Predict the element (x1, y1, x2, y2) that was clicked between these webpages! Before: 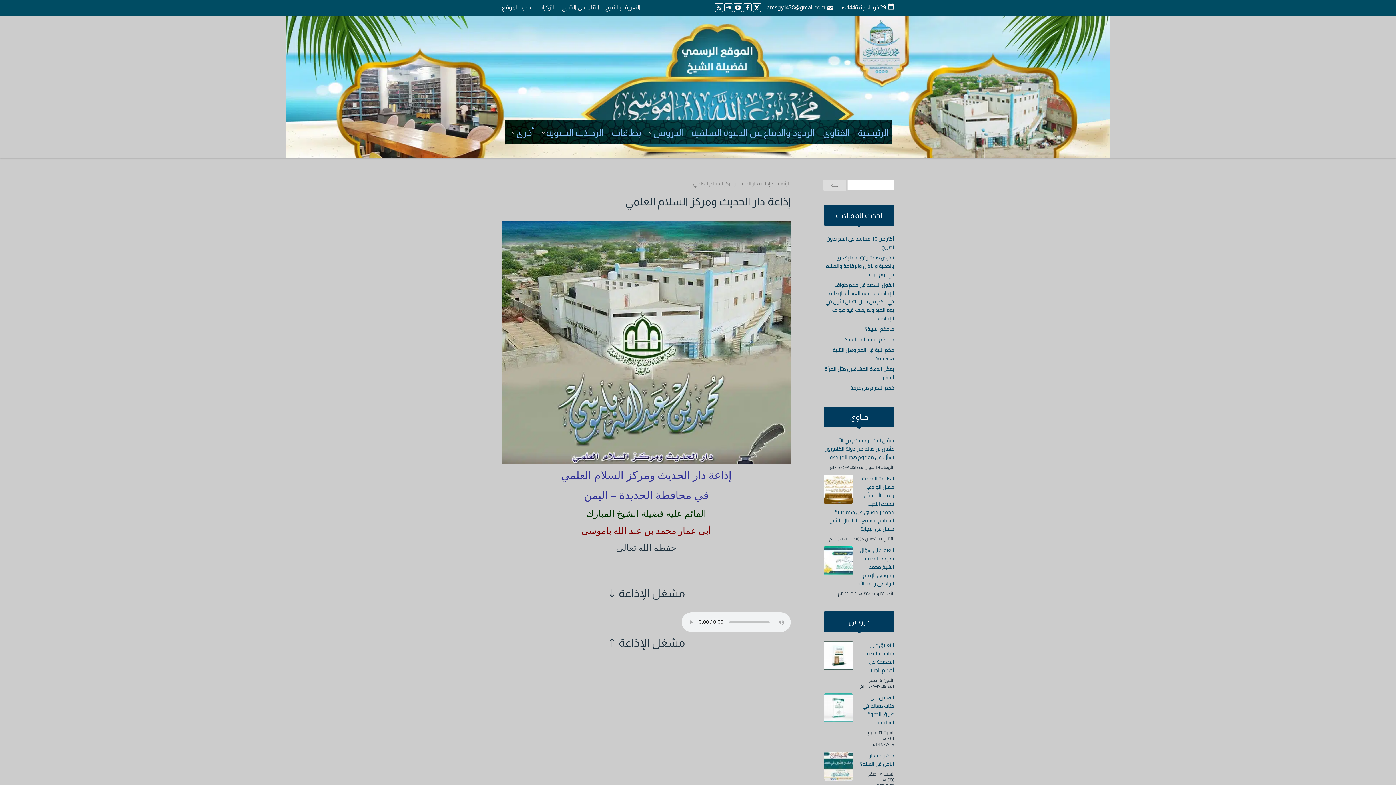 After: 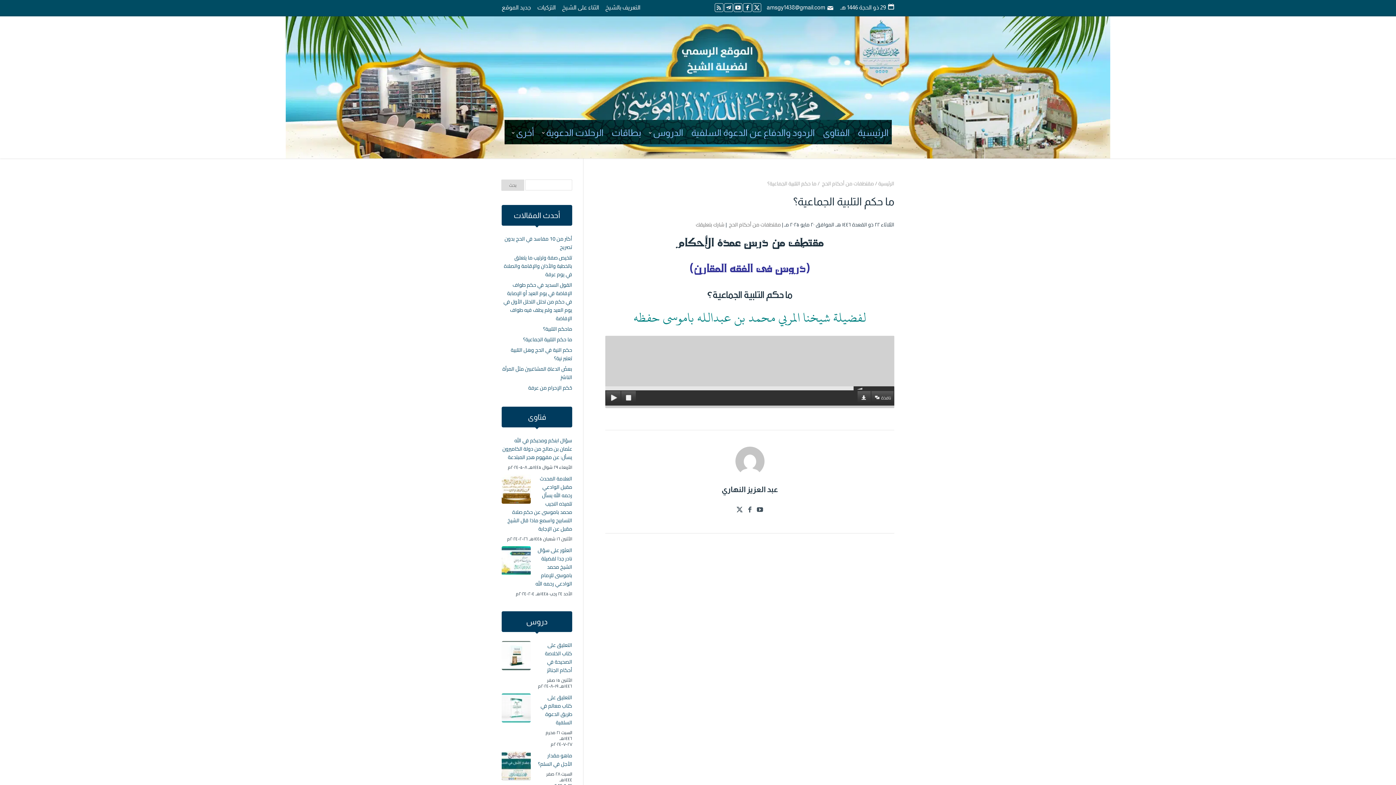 Action: label: ما حكم التلبية الجماعية؟ bbox: (845, 334, 894, 344)